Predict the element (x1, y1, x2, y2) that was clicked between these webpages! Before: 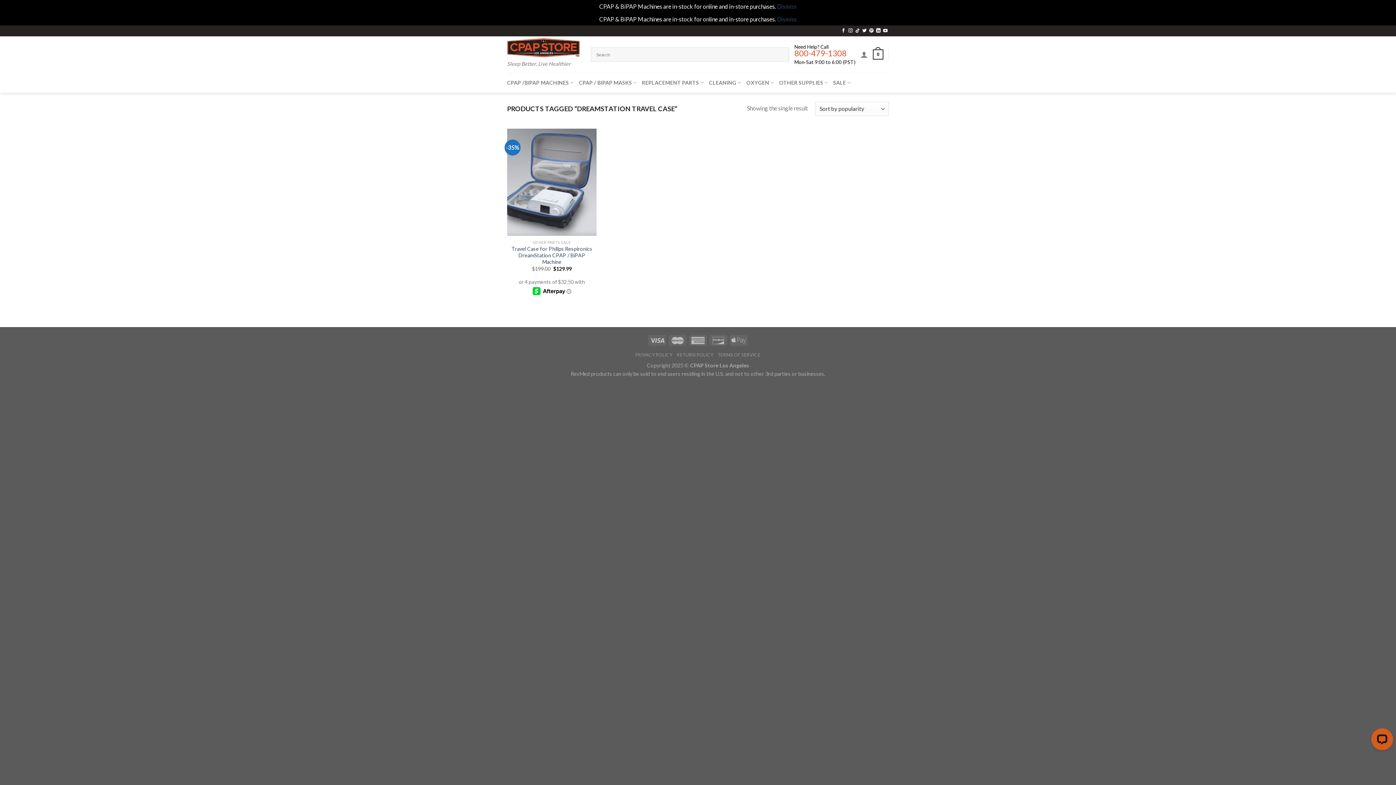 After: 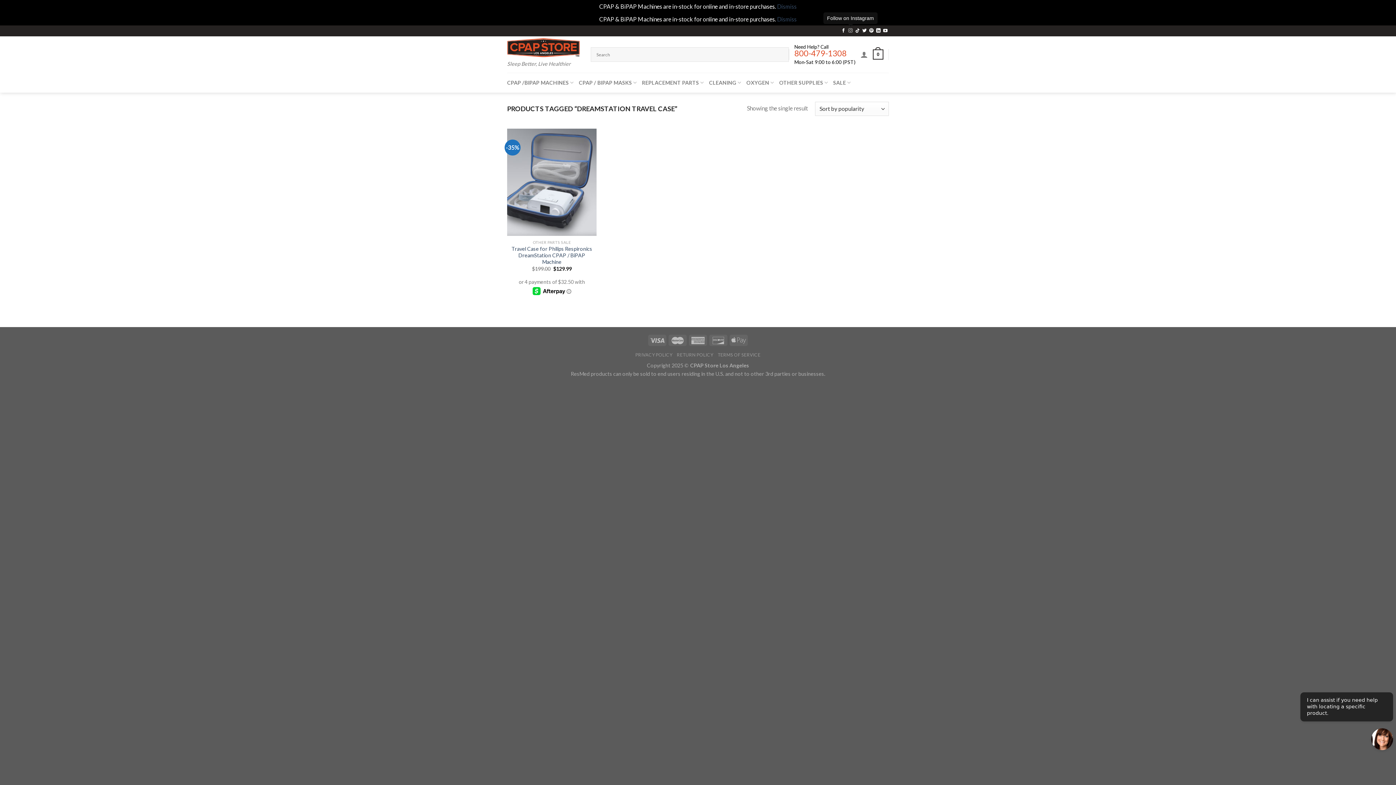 Action: bbox: (848, 28, 852, 33) label: Follow on Instagram